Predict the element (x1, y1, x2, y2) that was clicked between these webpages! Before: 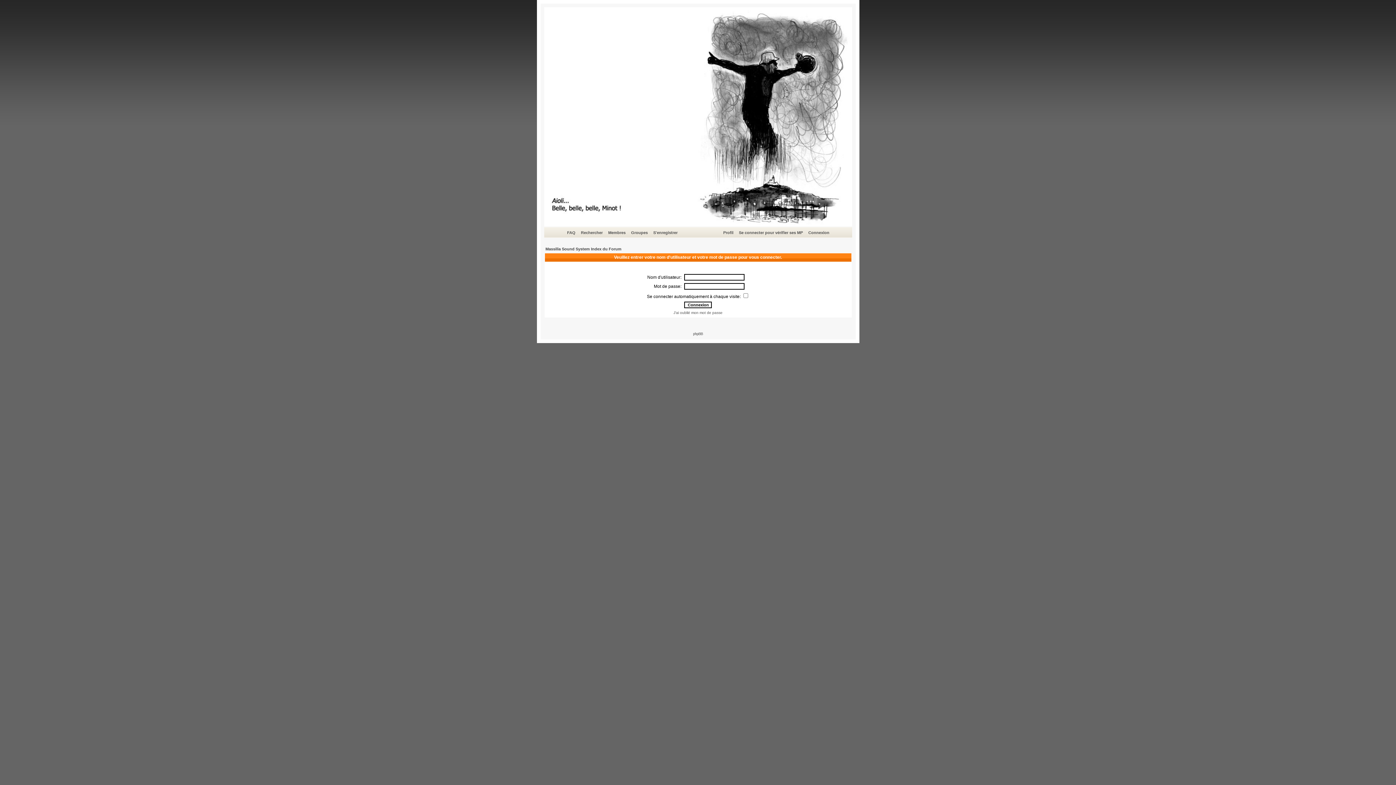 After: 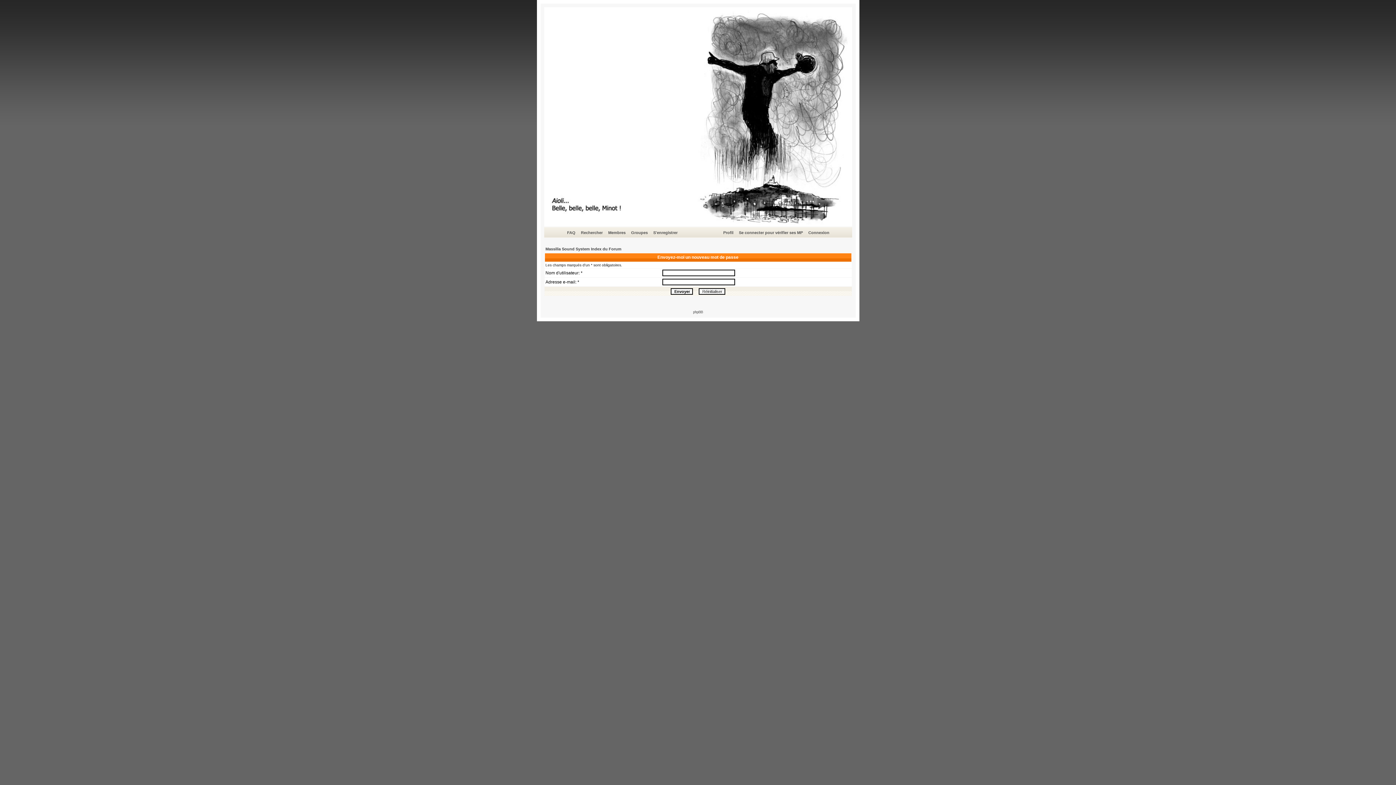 Action: label: J'ai oublié mon mot de passe bbox: (673, 310, 722, 314)